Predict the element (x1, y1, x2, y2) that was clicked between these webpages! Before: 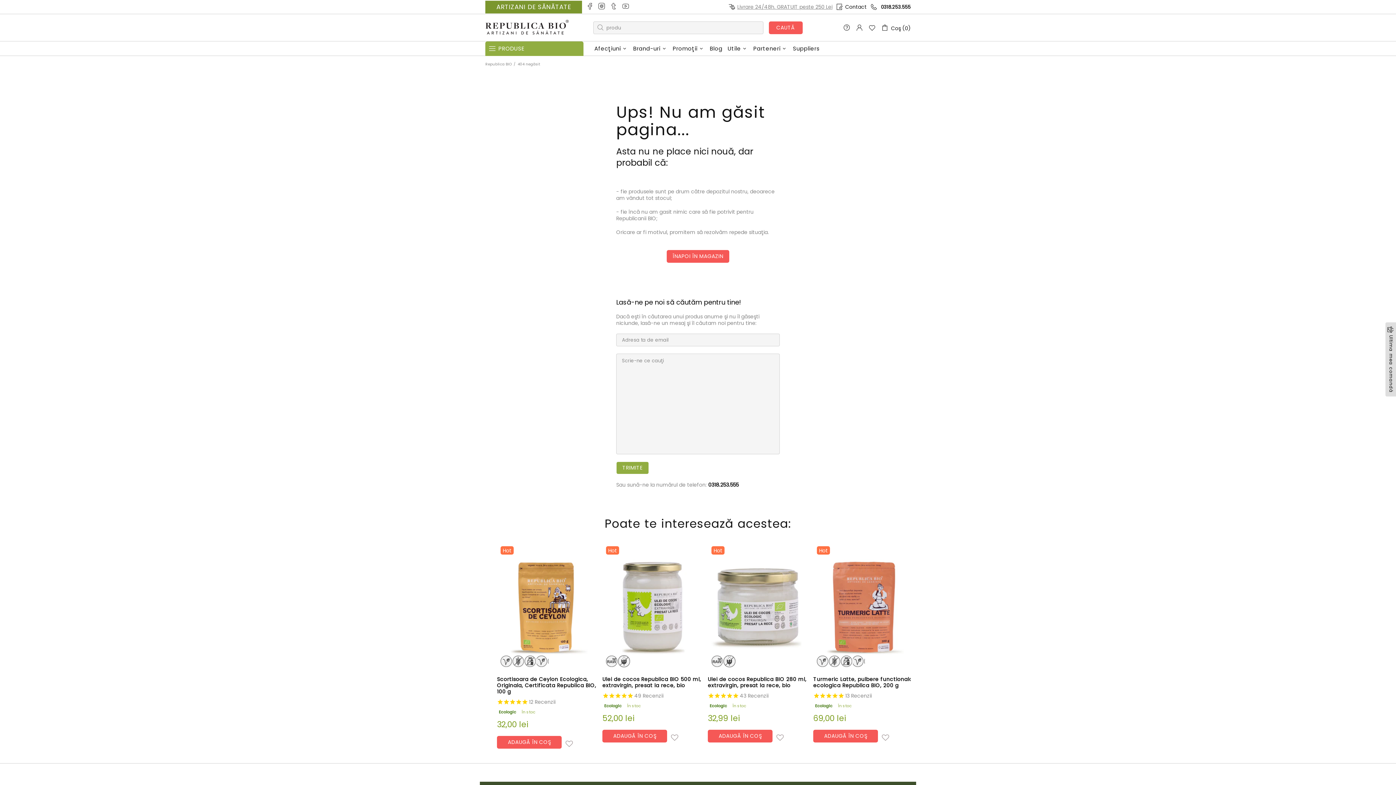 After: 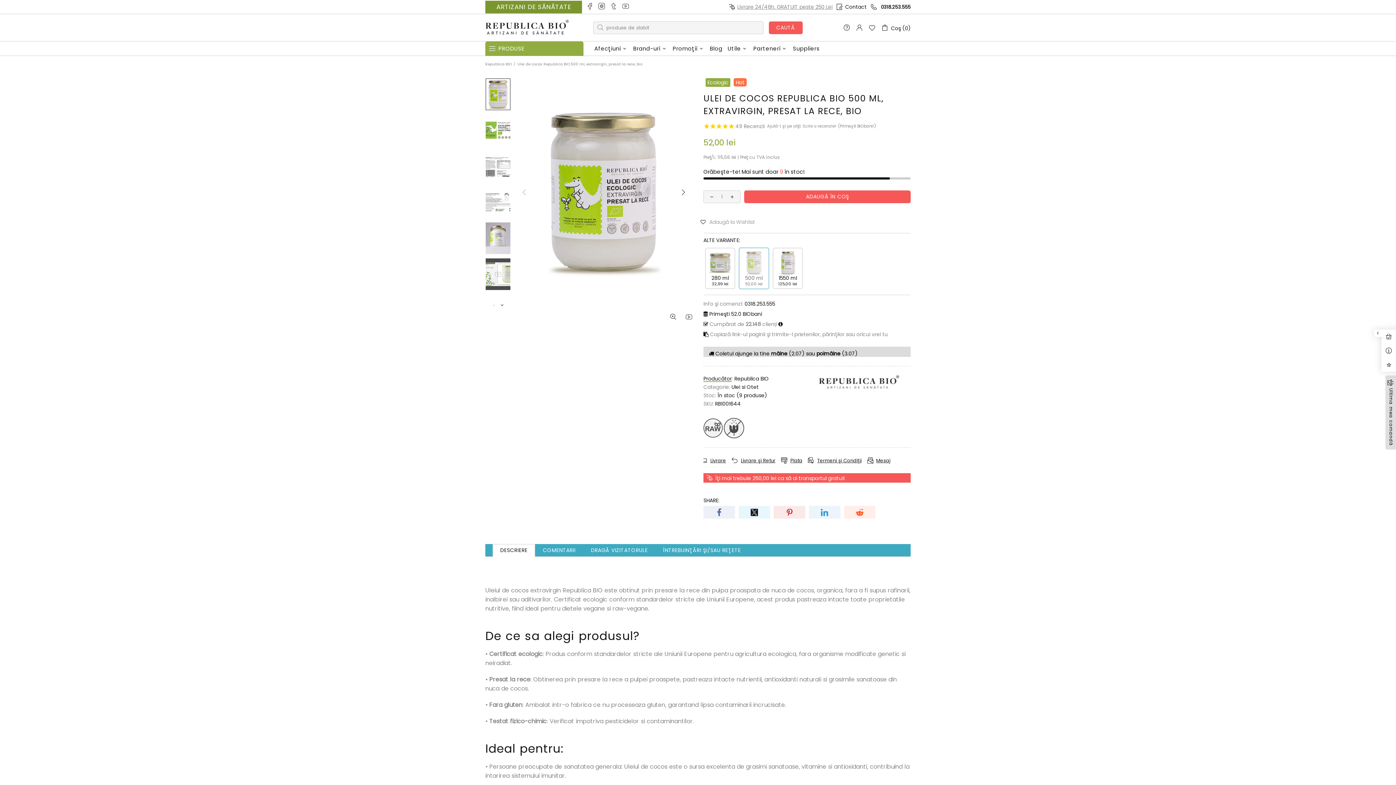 Action: bbox: (602, 542, 702, 671)